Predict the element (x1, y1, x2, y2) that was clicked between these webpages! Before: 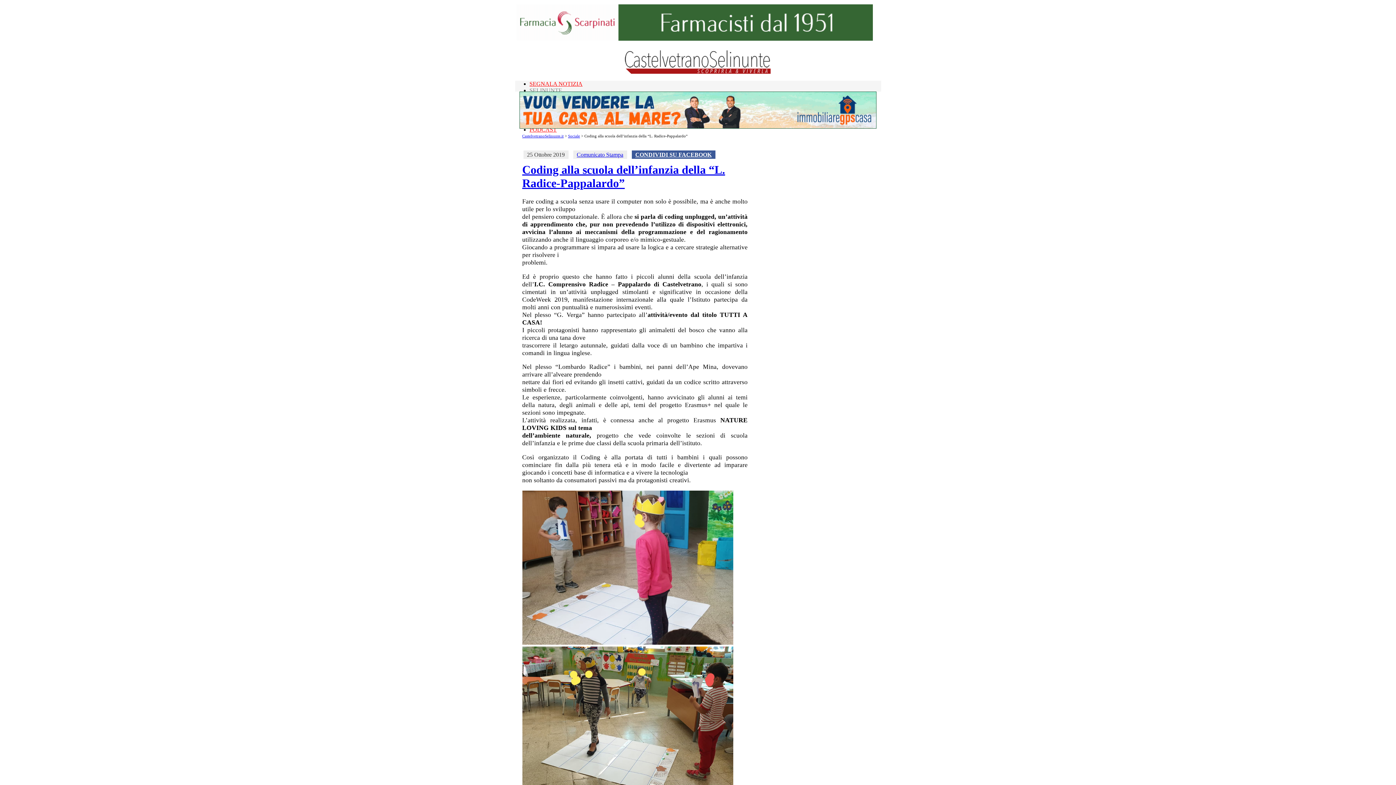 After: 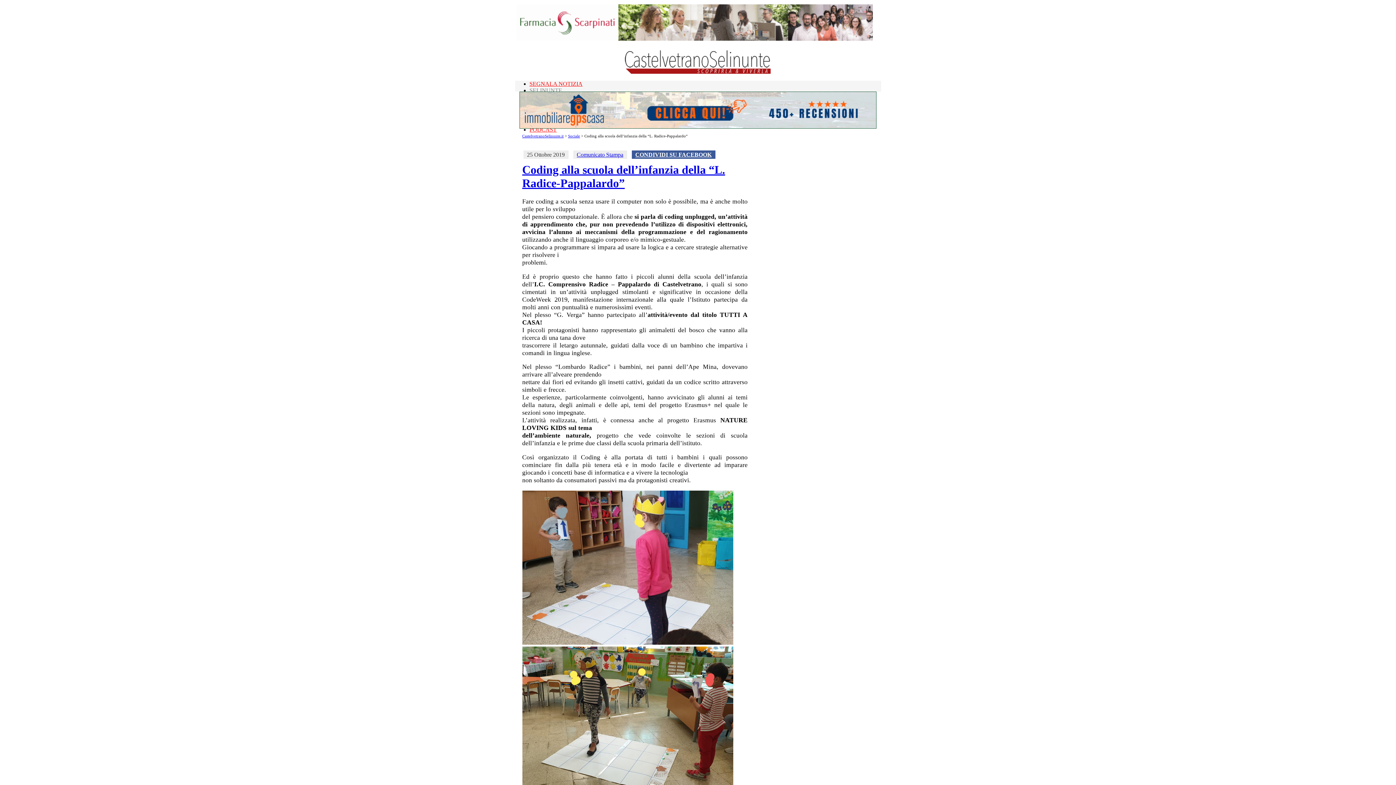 Action: bbox: (734, 148, 736, 155) label:  